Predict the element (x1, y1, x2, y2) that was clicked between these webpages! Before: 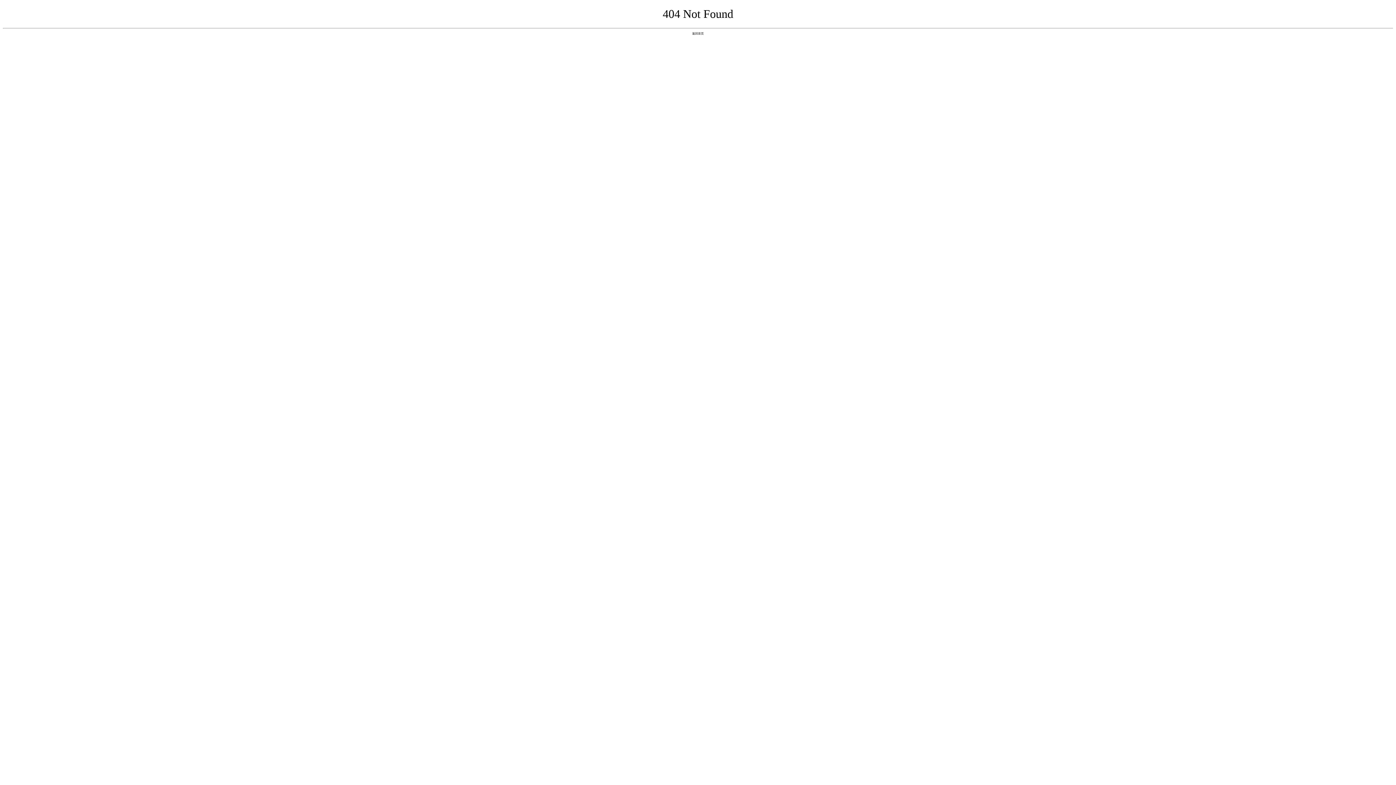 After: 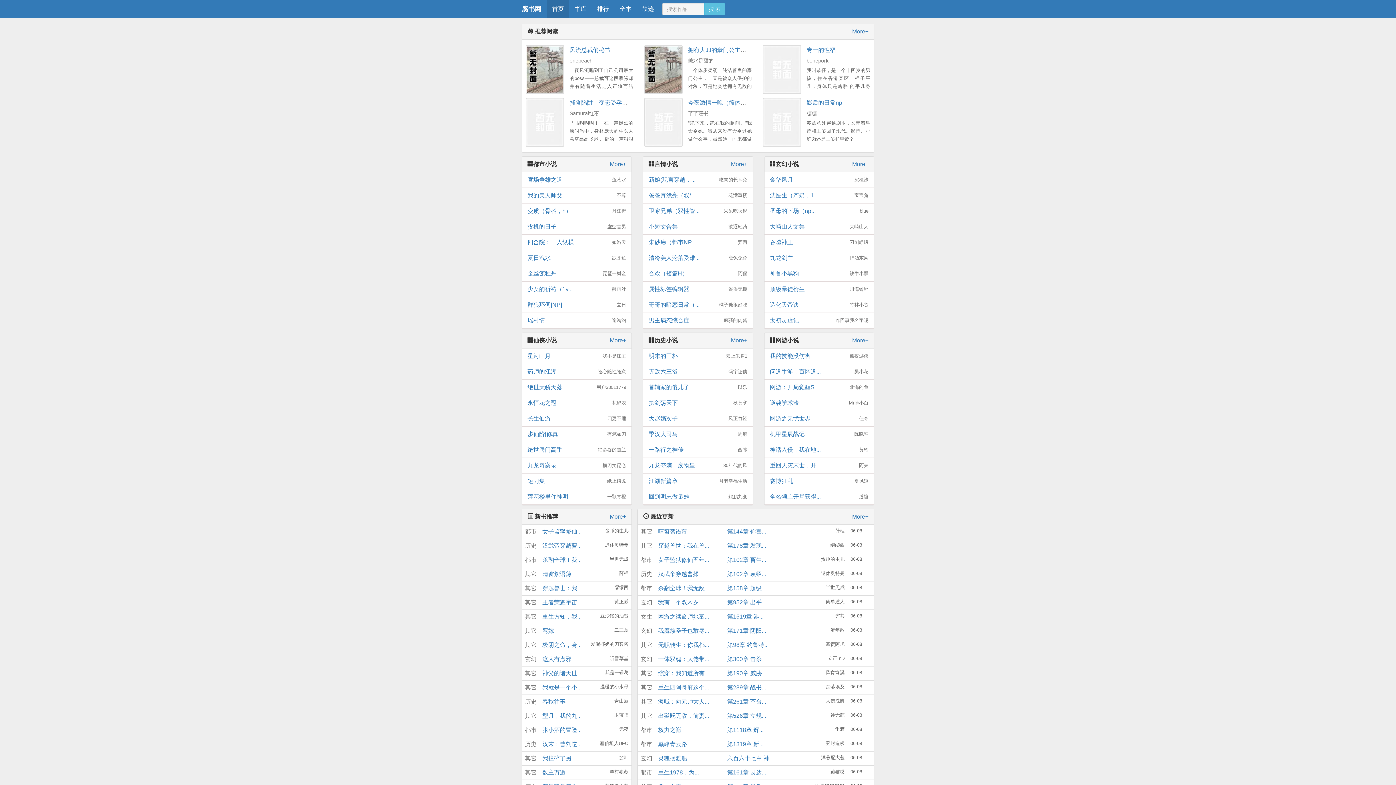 Action: label: 返回首页 bbox: (692, 31, 704, 35)